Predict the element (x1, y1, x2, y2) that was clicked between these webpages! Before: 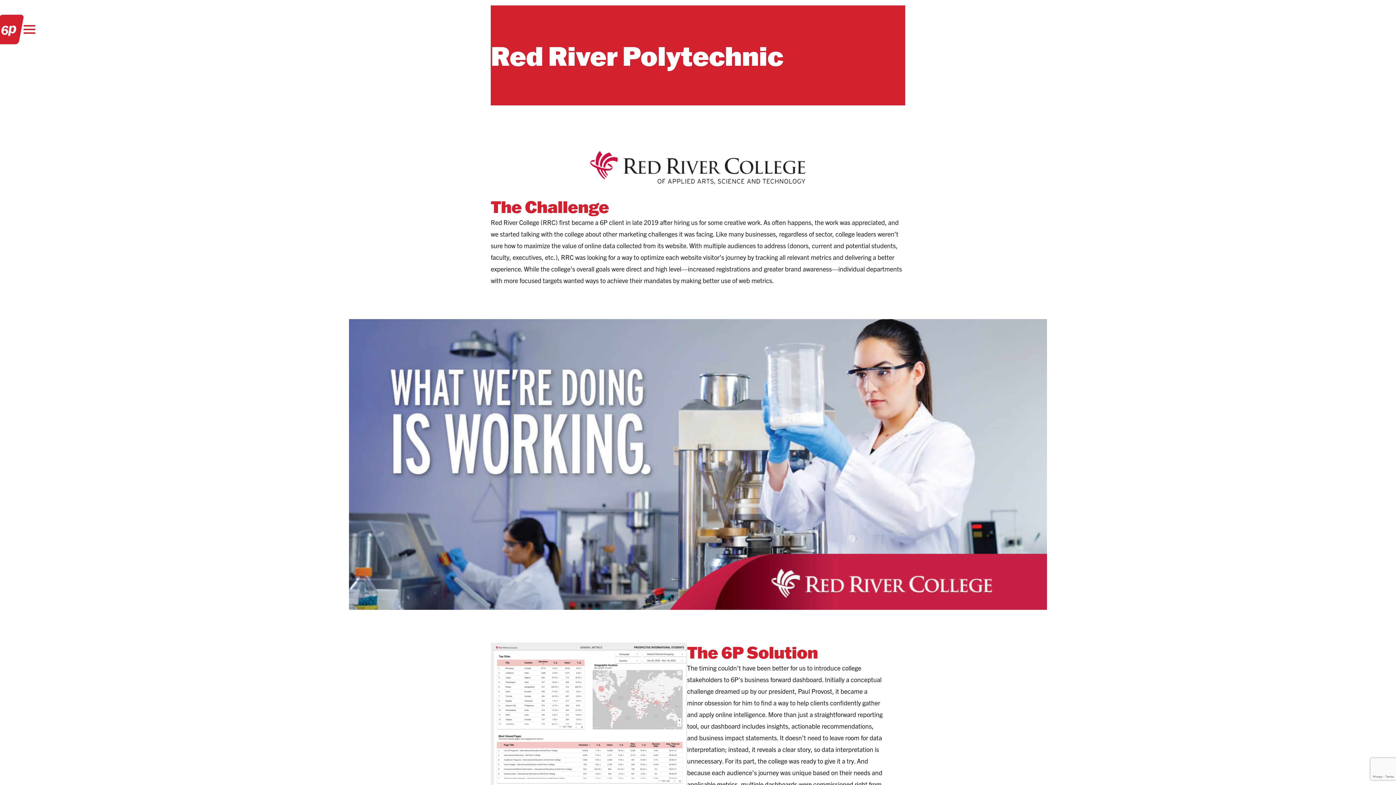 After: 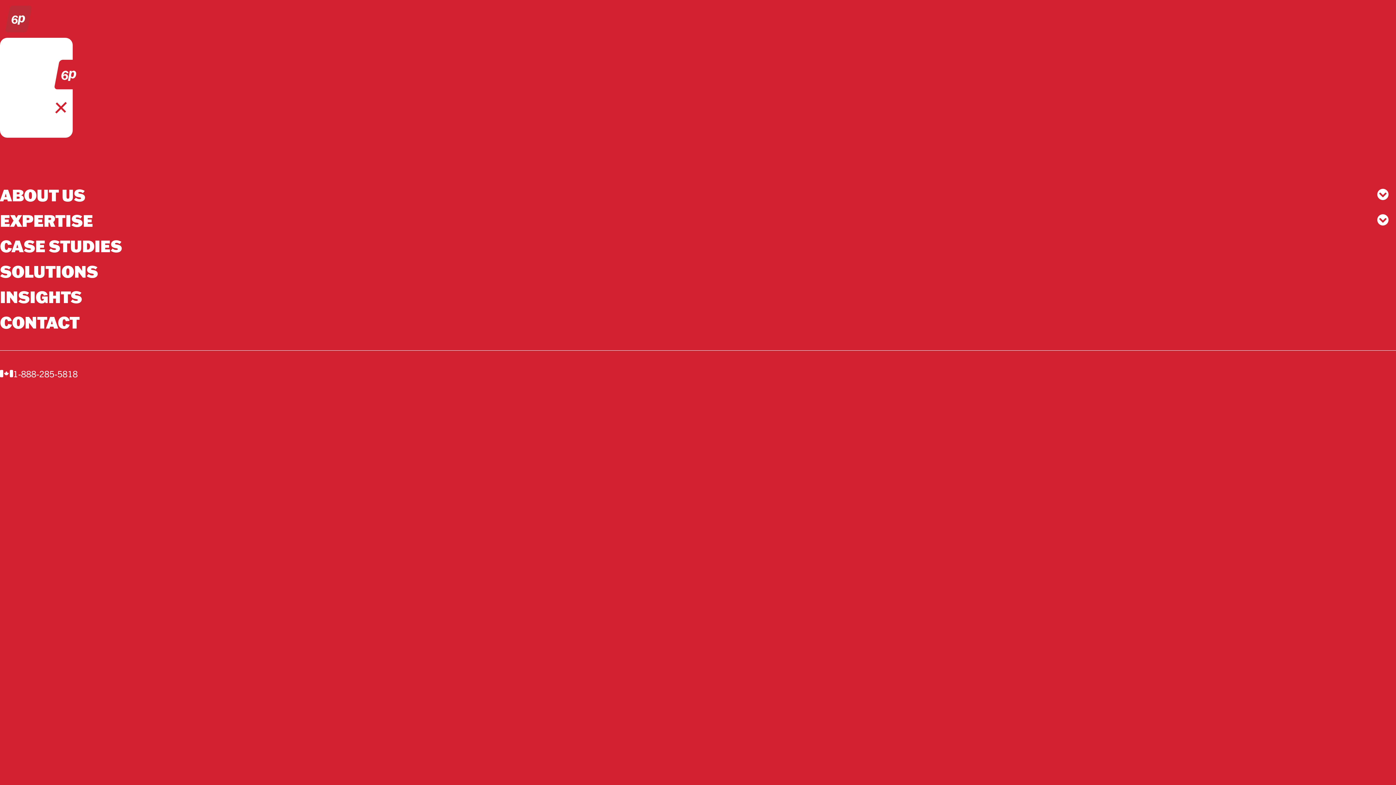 Action: label: Open Menu bbox: (23, 22, 35, 36)